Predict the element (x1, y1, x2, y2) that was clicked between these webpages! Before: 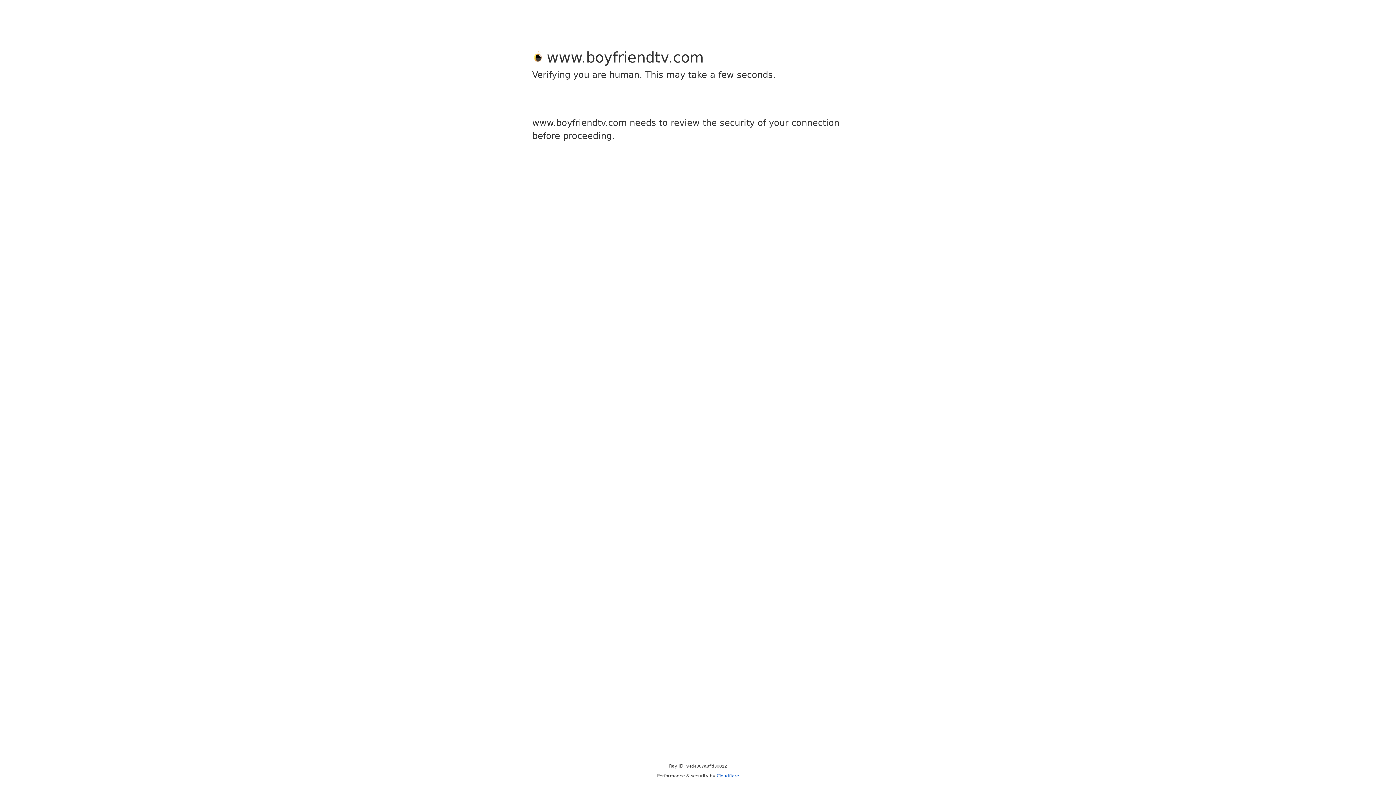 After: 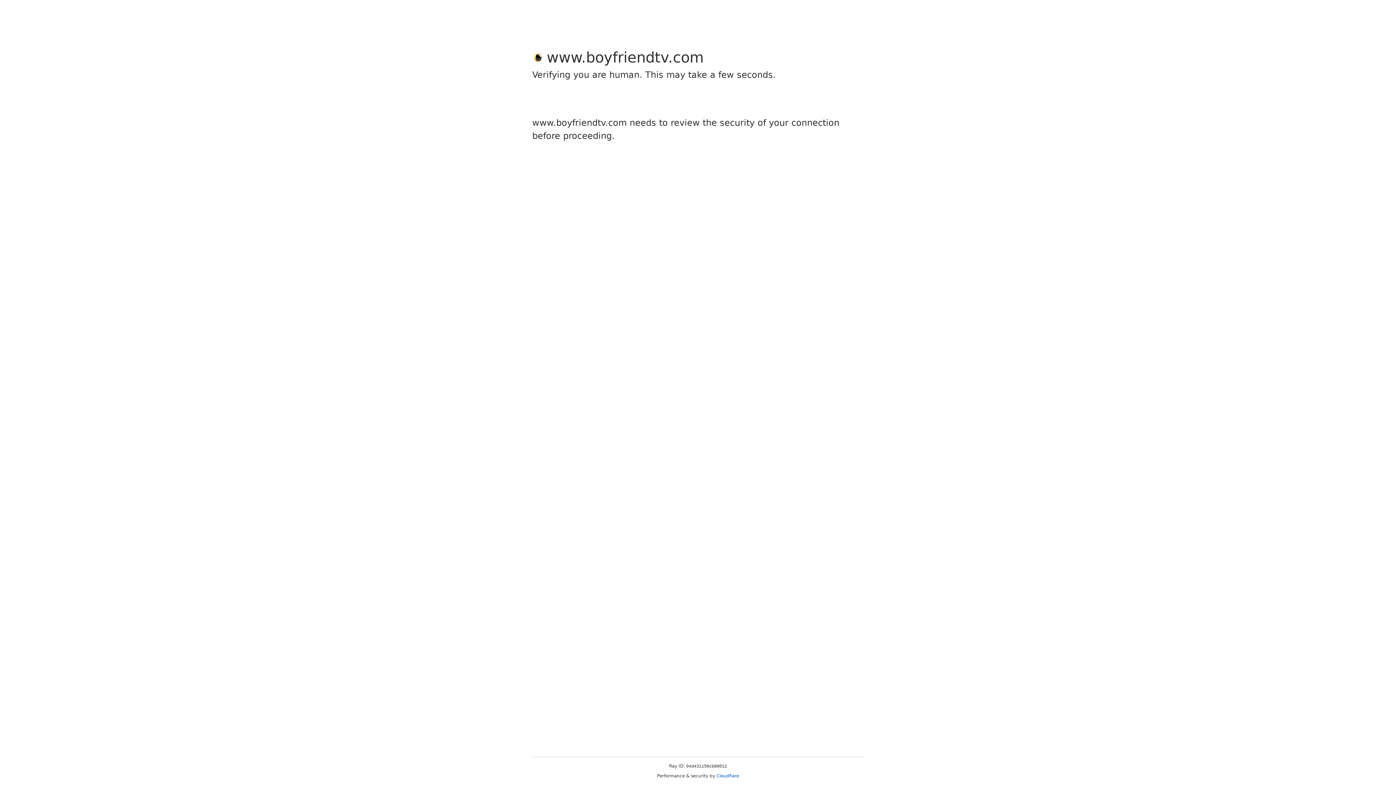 Action: bbox: (716, 773, 739, 778) label: Cloudflare